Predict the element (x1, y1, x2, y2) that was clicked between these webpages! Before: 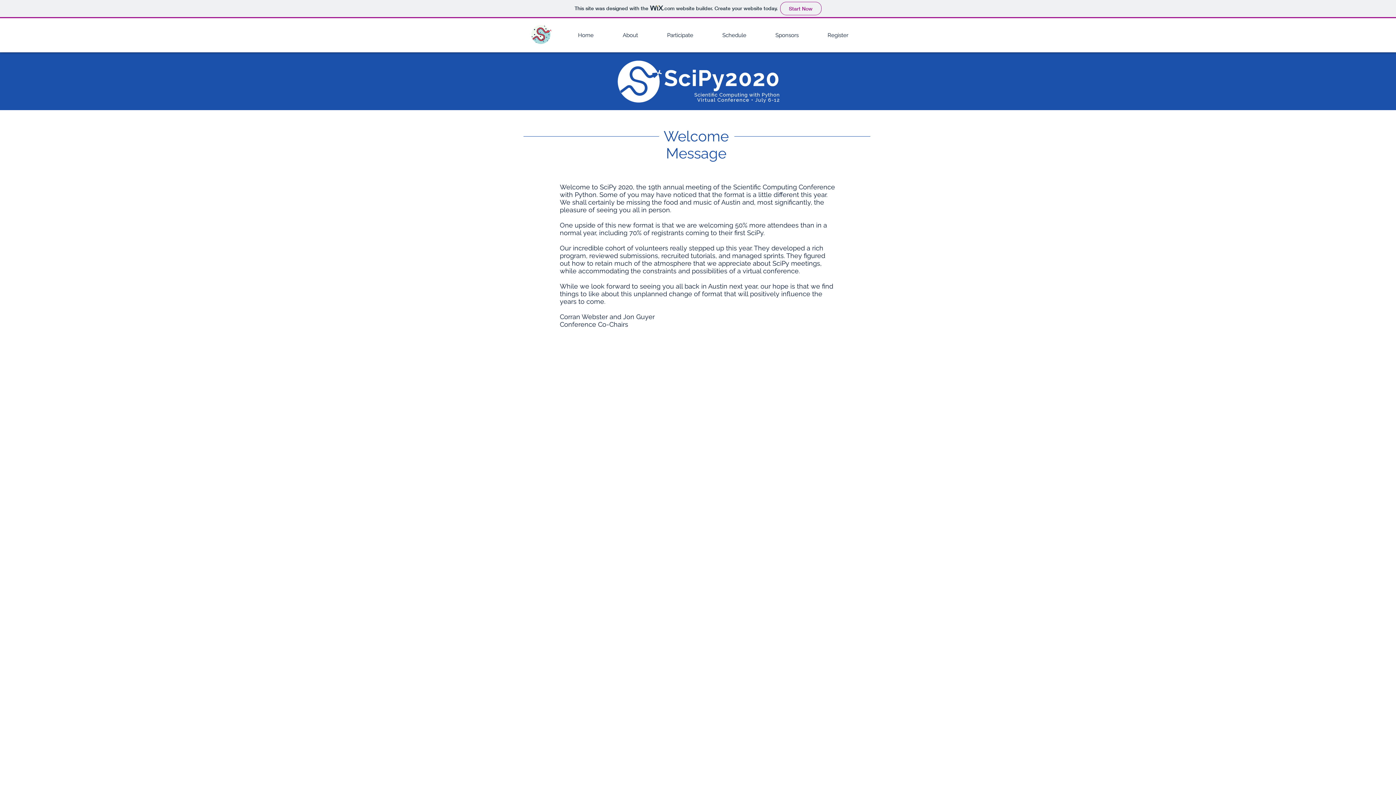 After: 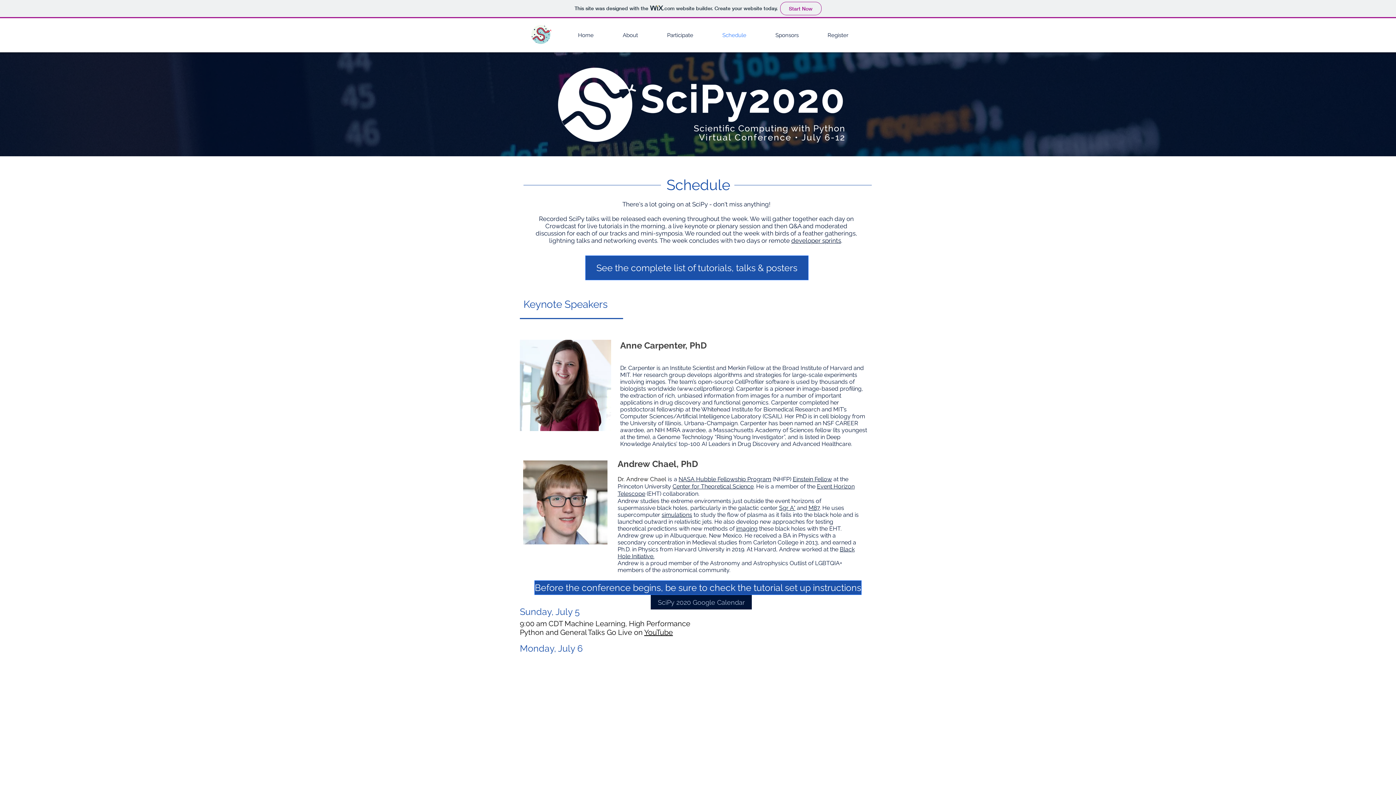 Action: label: Schedule bbox: (708, 31, 761, 37)